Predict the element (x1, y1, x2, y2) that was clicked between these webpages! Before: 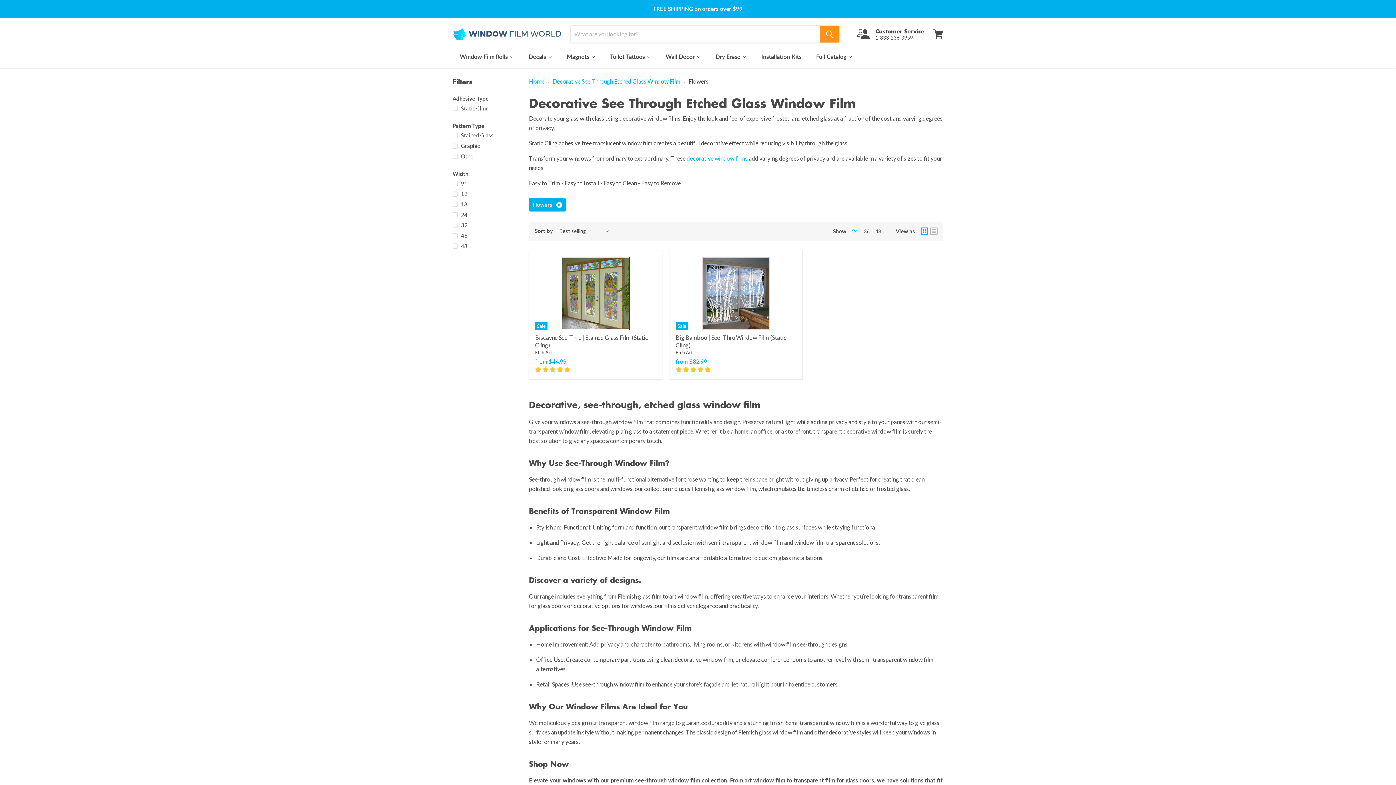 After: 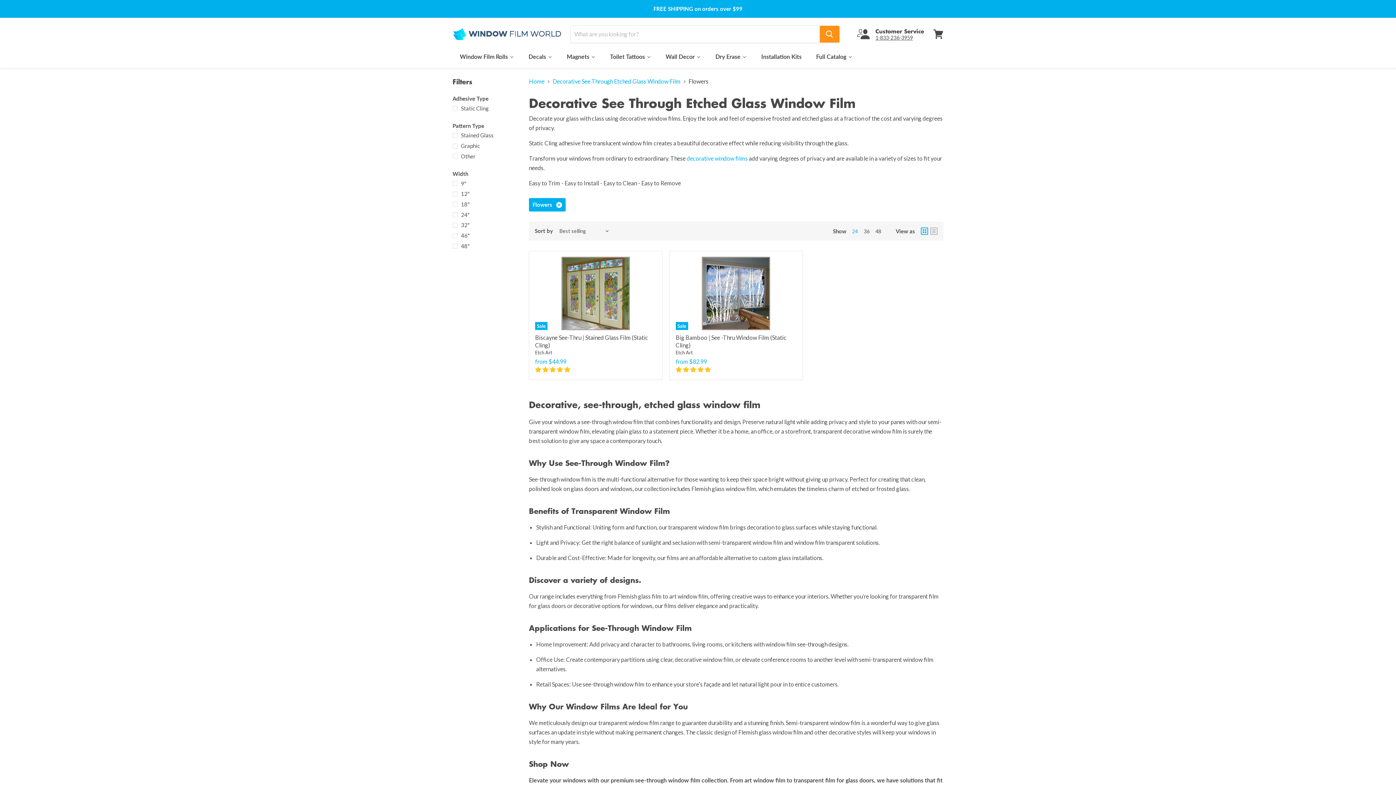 Action: label: grid view bbox: (921, 227, 928, 234)